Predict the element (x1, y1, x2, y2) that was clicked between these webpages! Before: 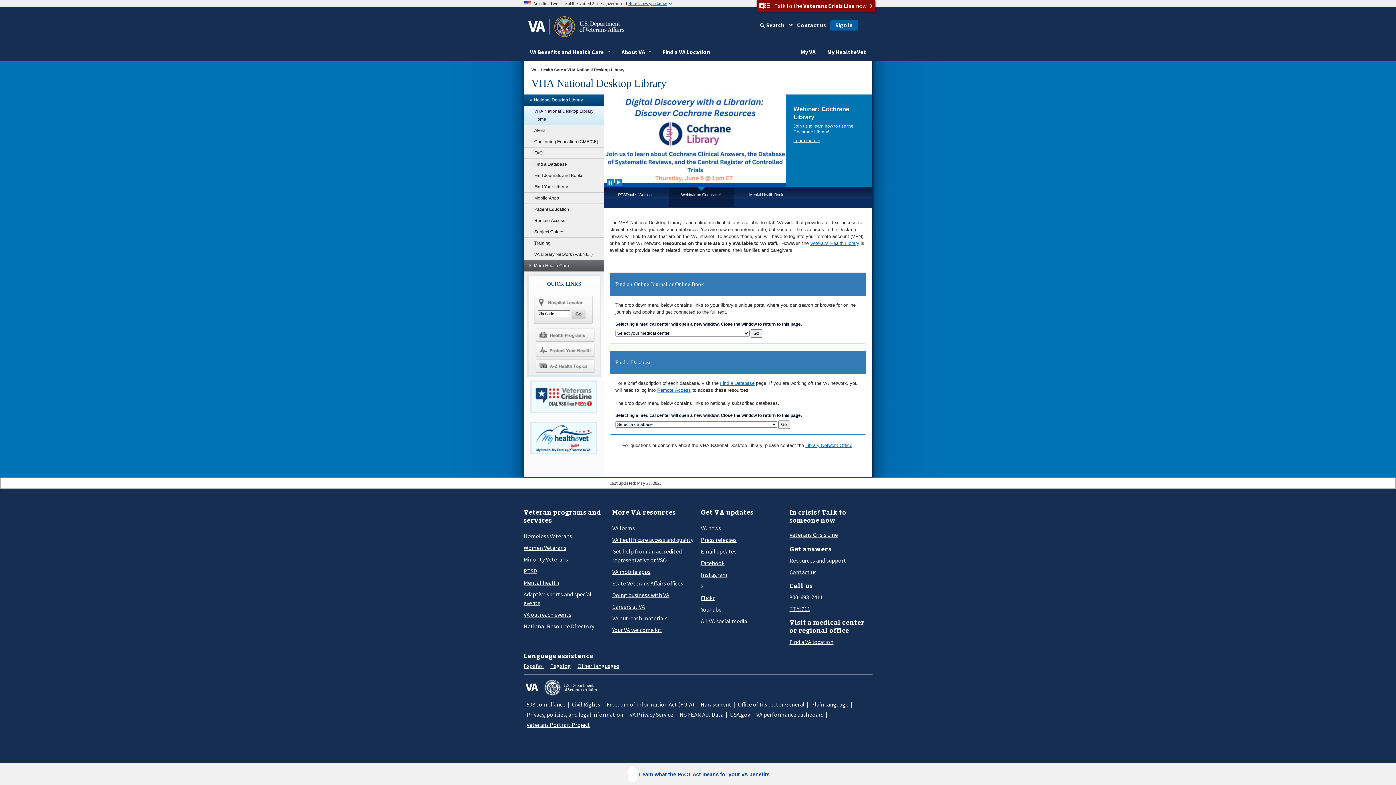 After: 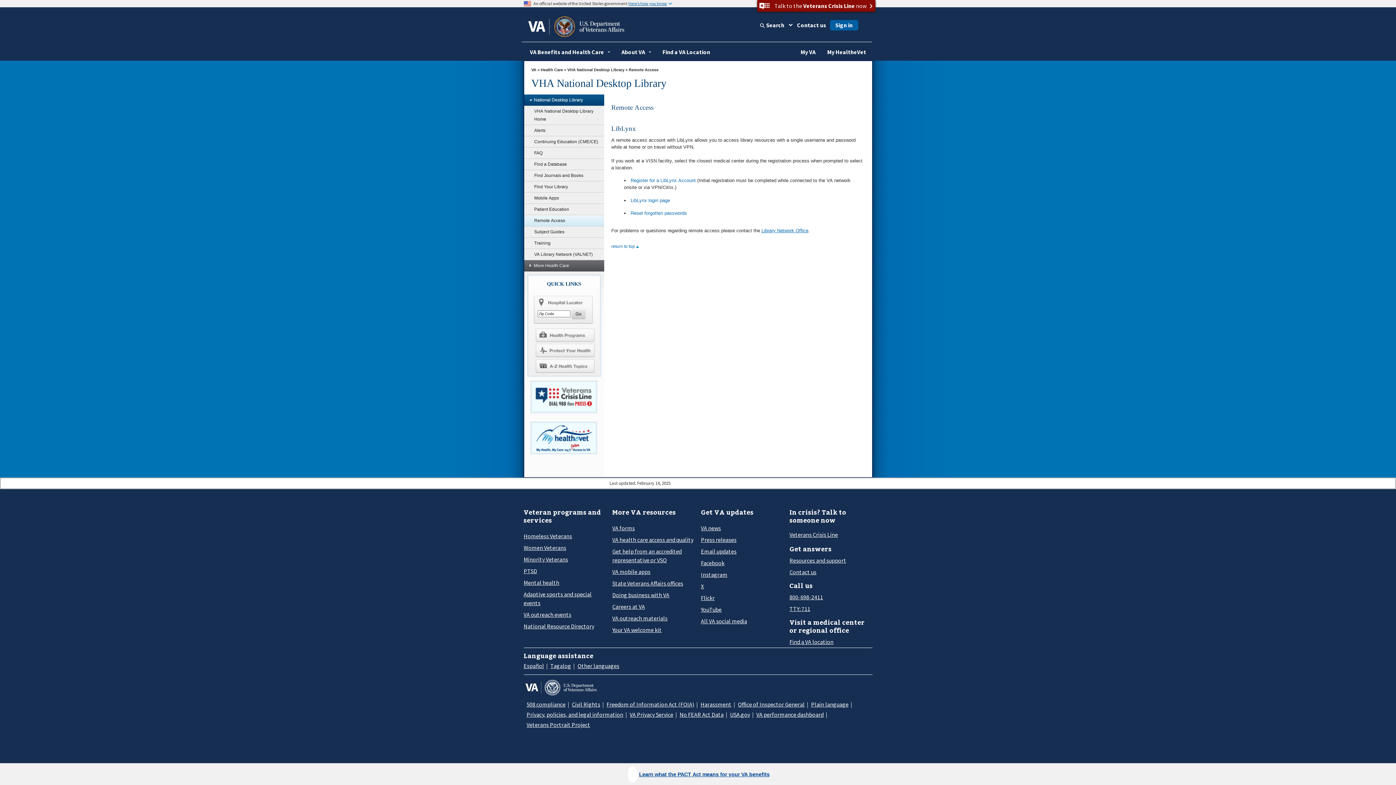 Action: label: Remote Access bbox: (524, 215, 604, 226)